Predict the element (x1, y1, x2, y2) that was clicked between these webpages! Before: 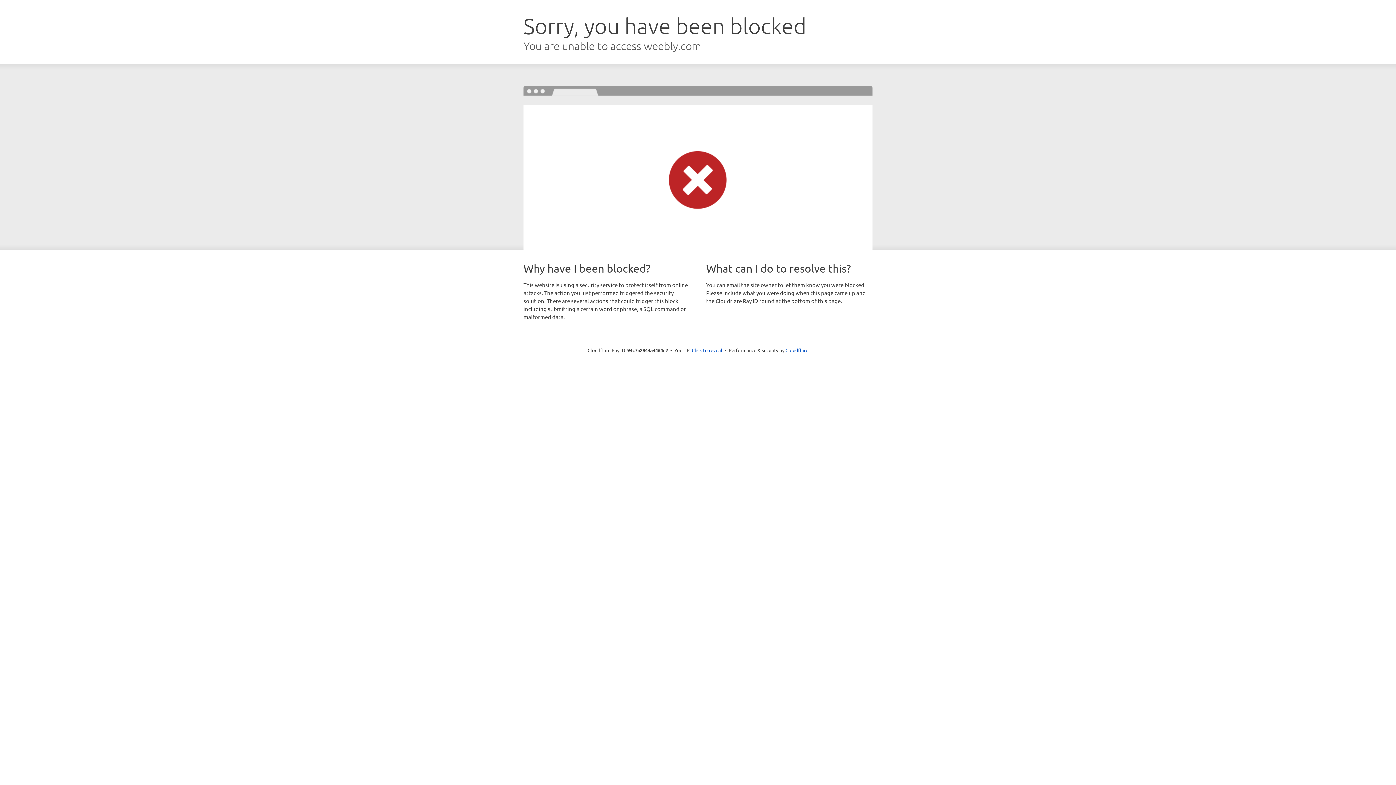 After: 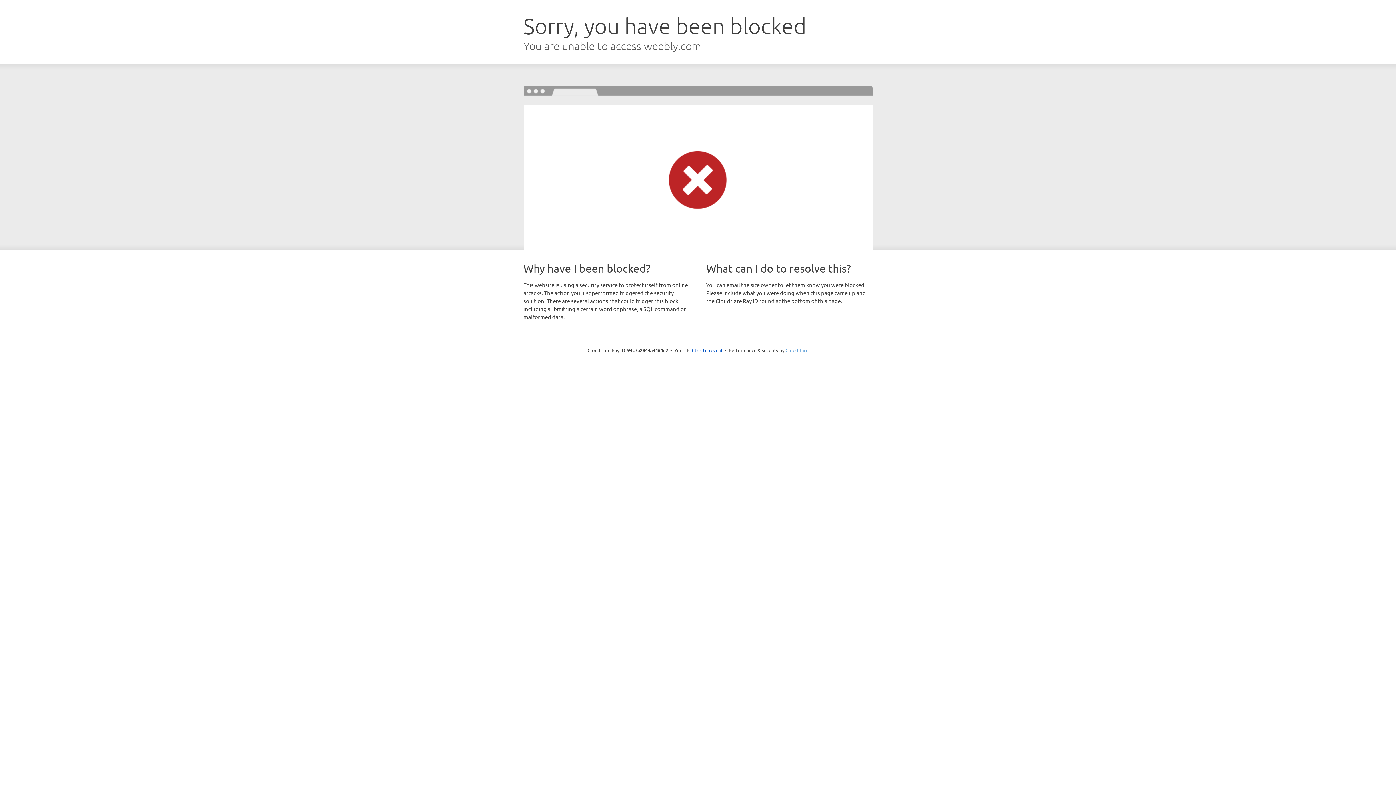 Action: bbox: (785, 347, 808, 353) label: Cloudflare